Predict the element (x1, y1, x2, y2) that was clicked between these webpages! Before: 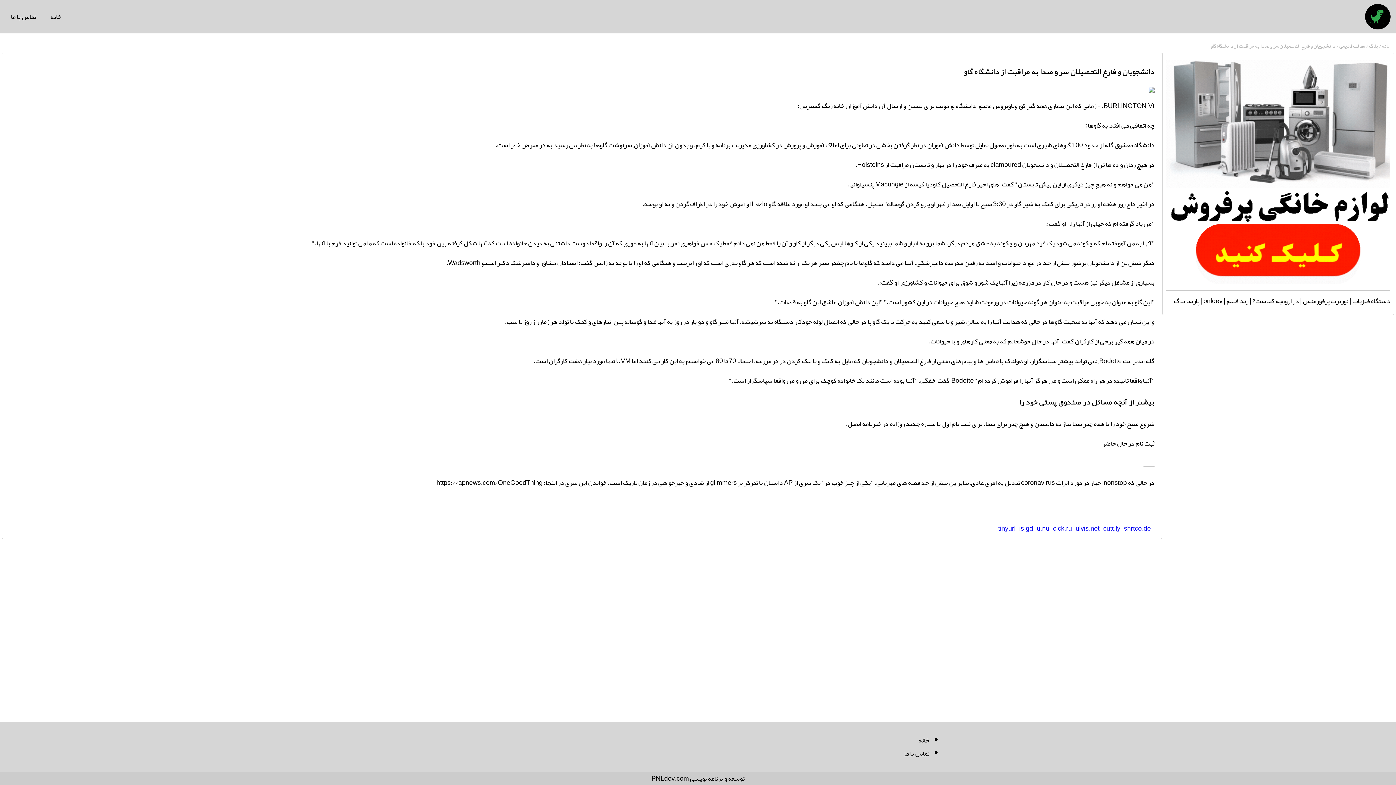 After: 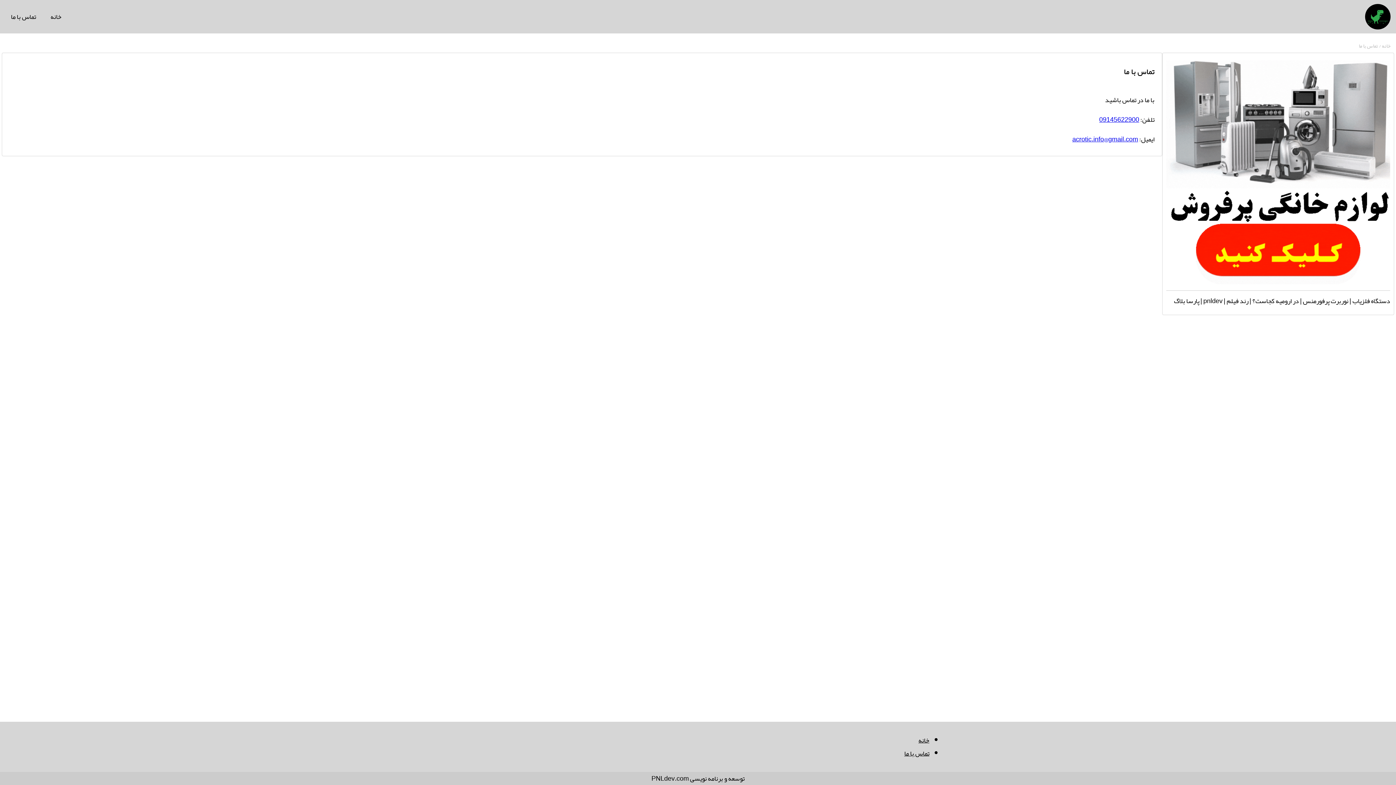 Action: bbox: (904, 747, 929, 760) label: تماس با ما